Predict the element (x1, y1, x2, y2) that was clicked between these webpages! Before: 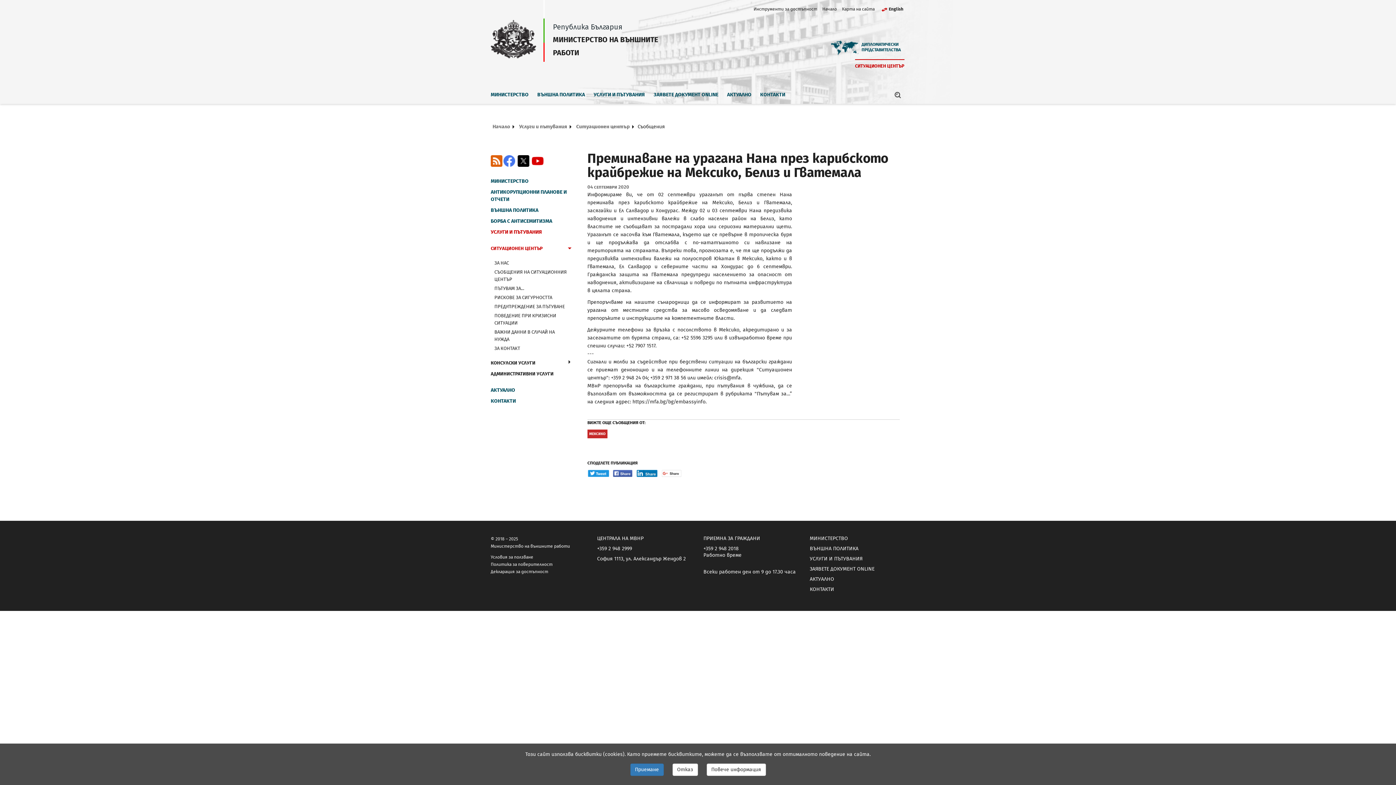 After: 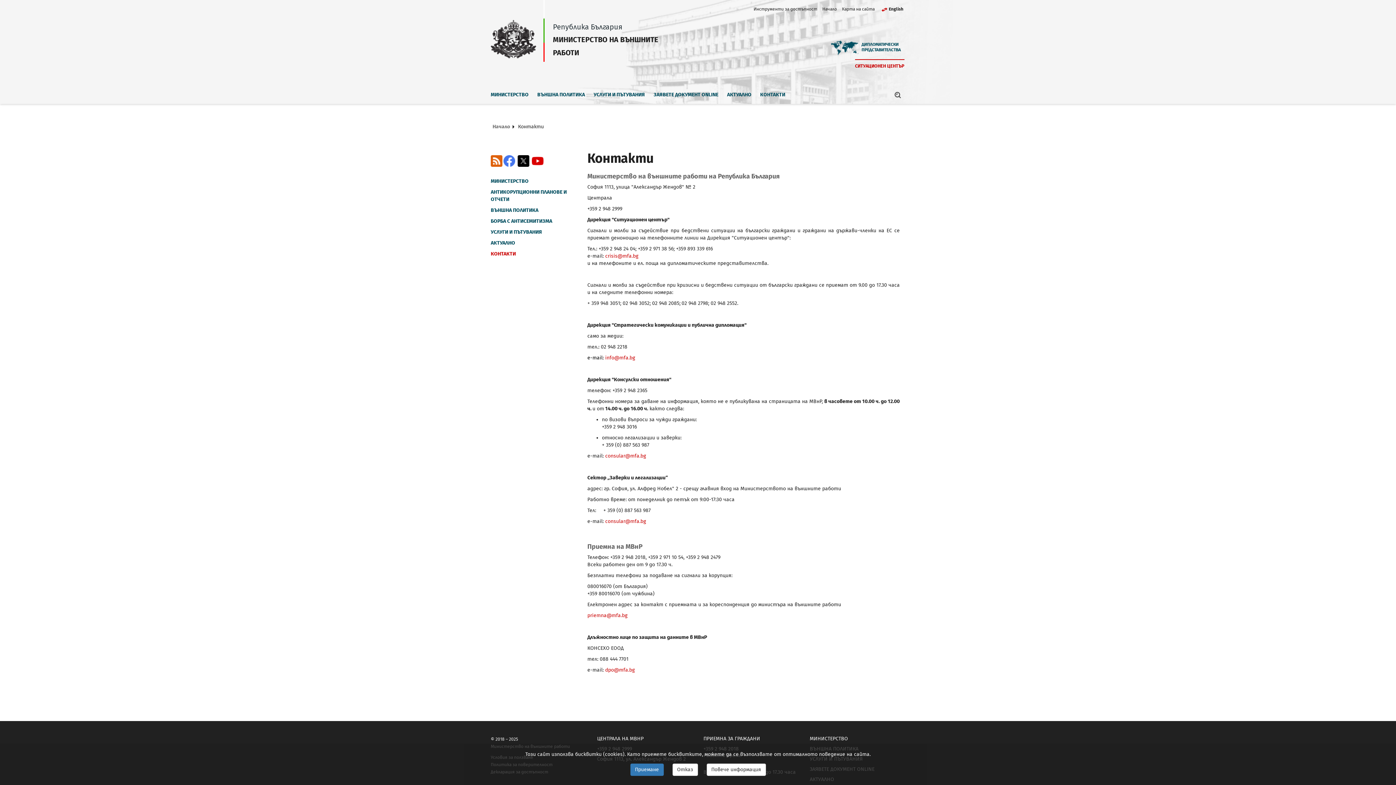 Action: label: КОНТАКТИ bbox: (760, 85, 792, 104)